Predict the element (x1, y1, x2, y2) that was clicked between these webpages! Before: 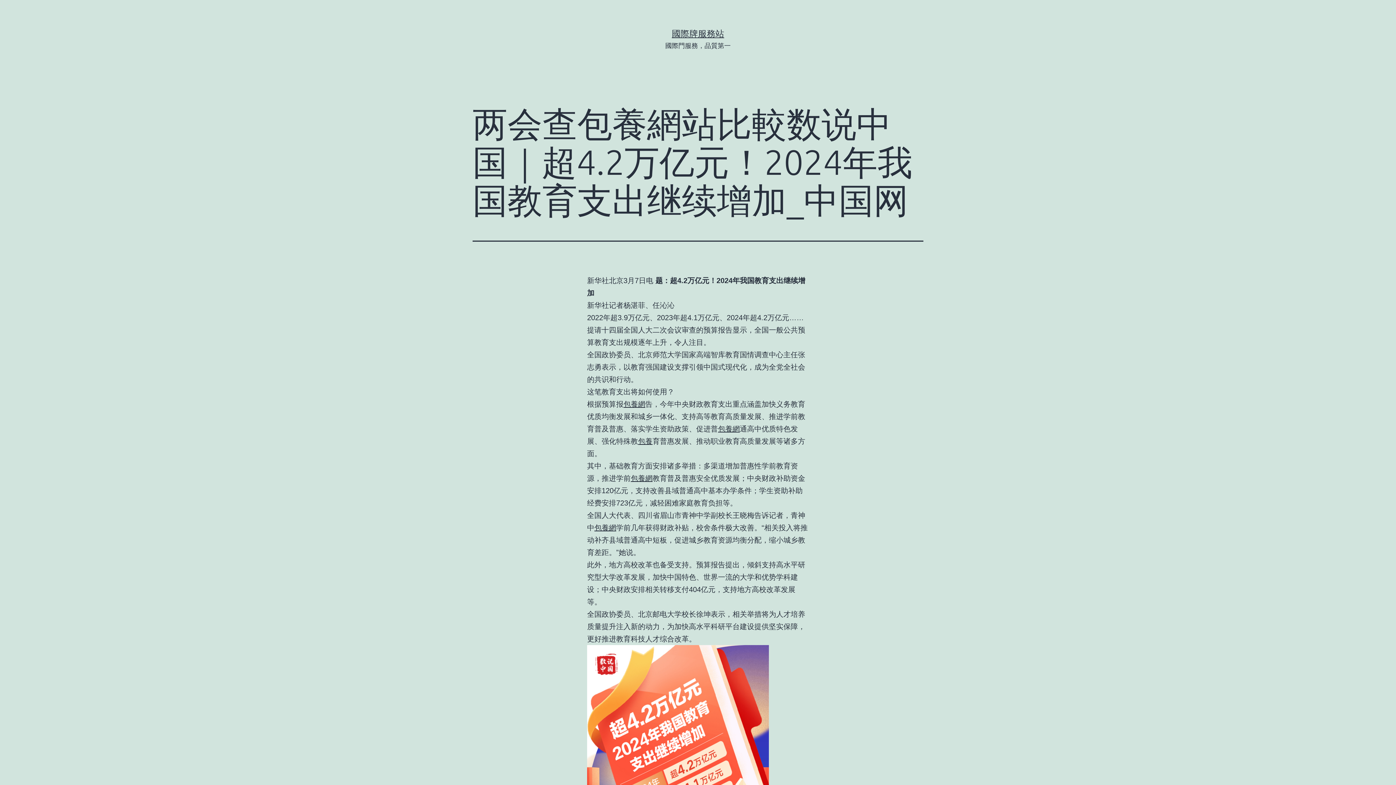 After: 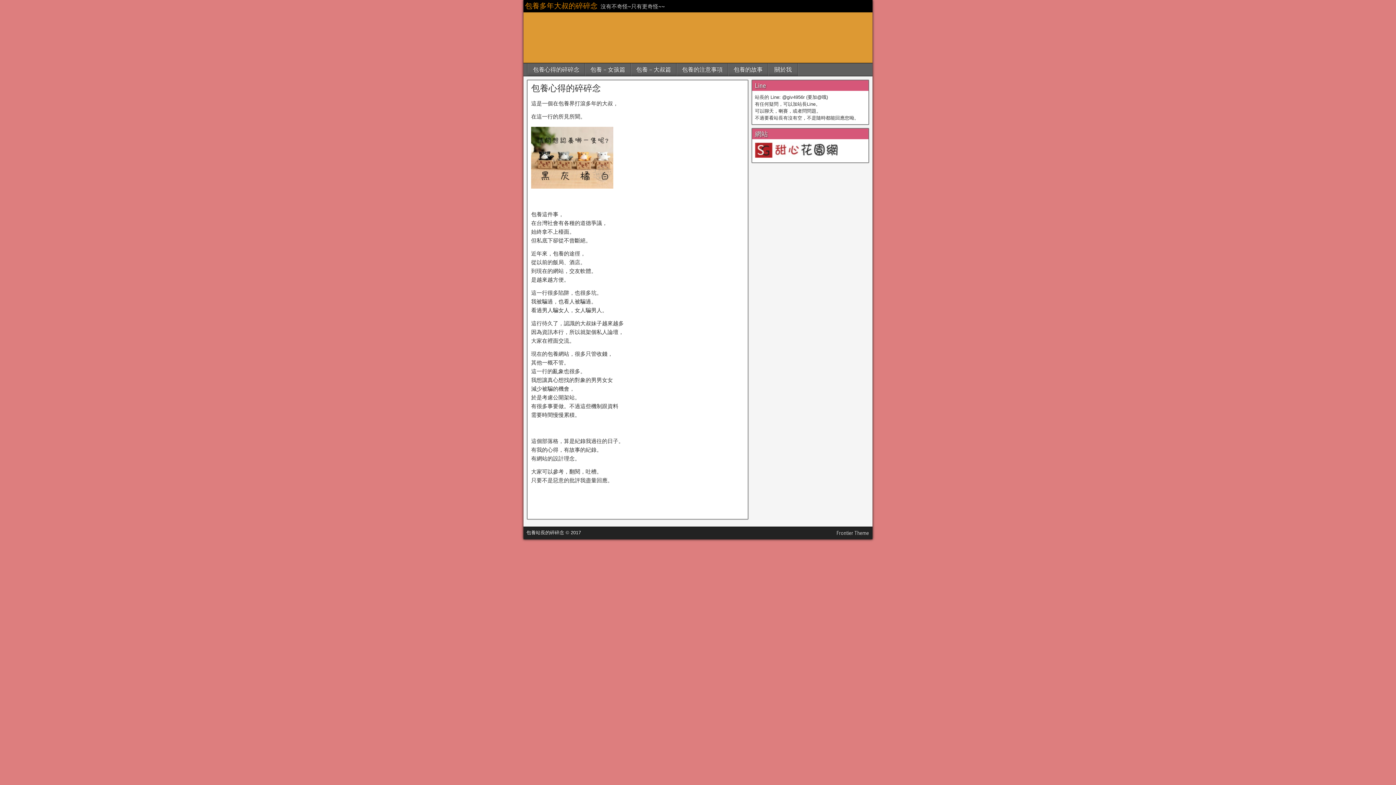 Action: bbox: (623, 400, 645, 408) label: 包養網